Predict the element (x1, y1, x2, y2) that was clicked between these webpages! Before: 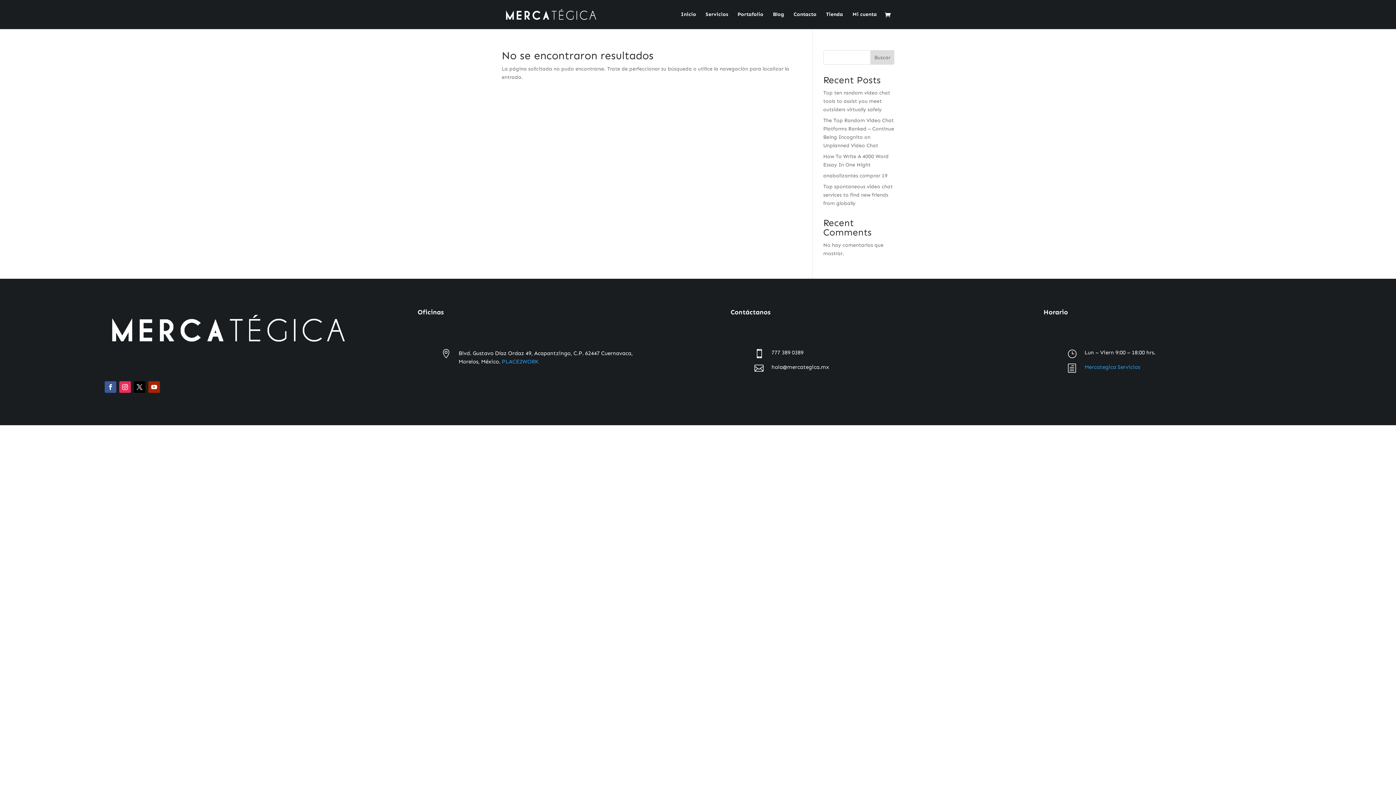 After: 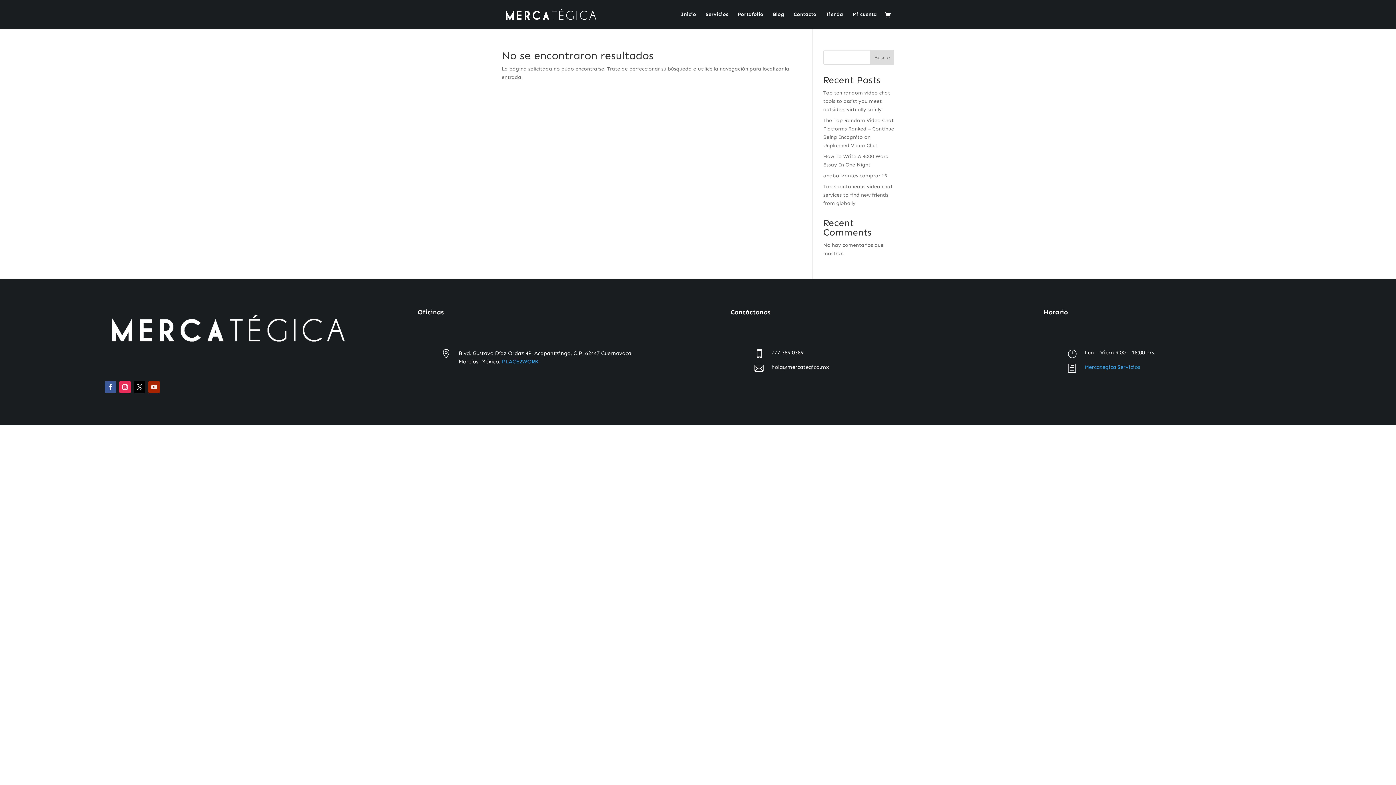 Action: bbox: (148, 381, 160, 393)